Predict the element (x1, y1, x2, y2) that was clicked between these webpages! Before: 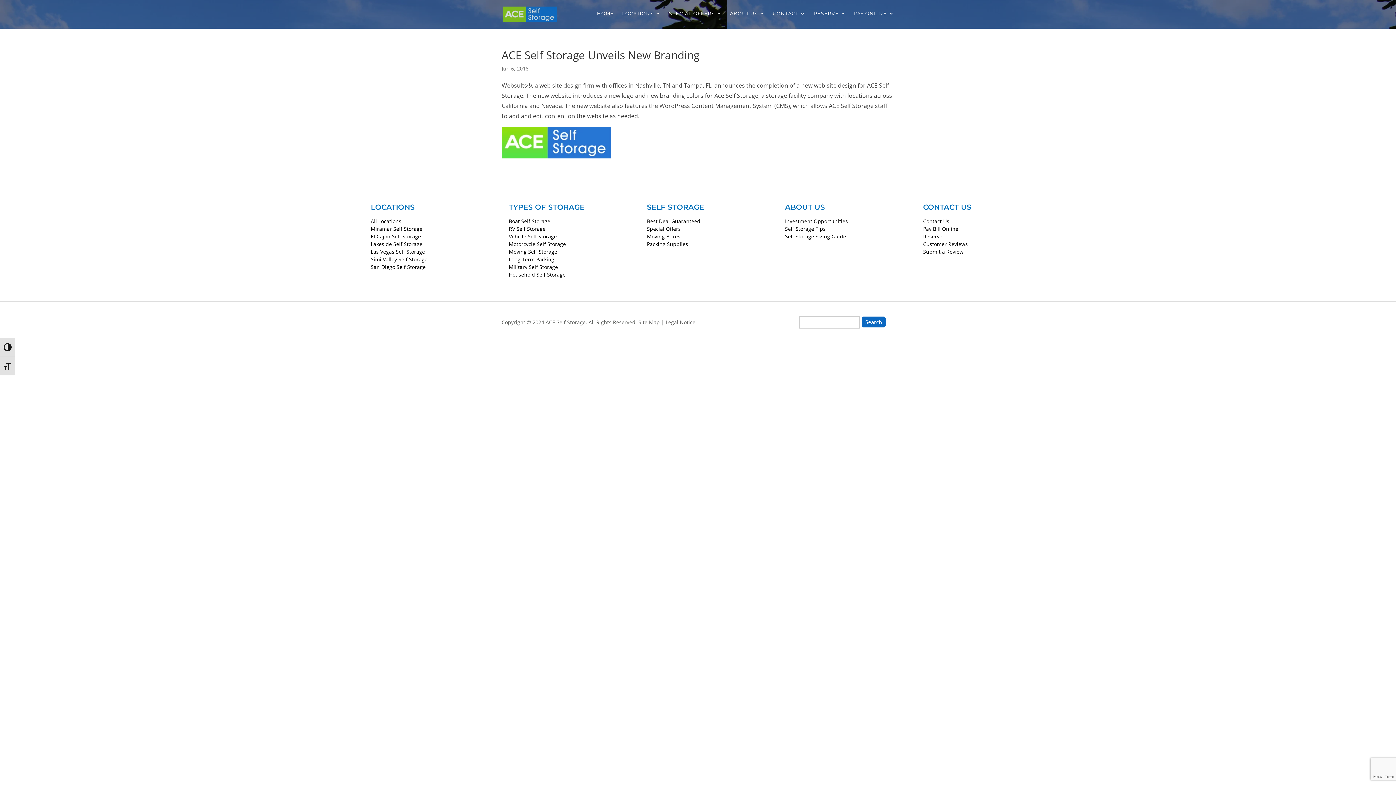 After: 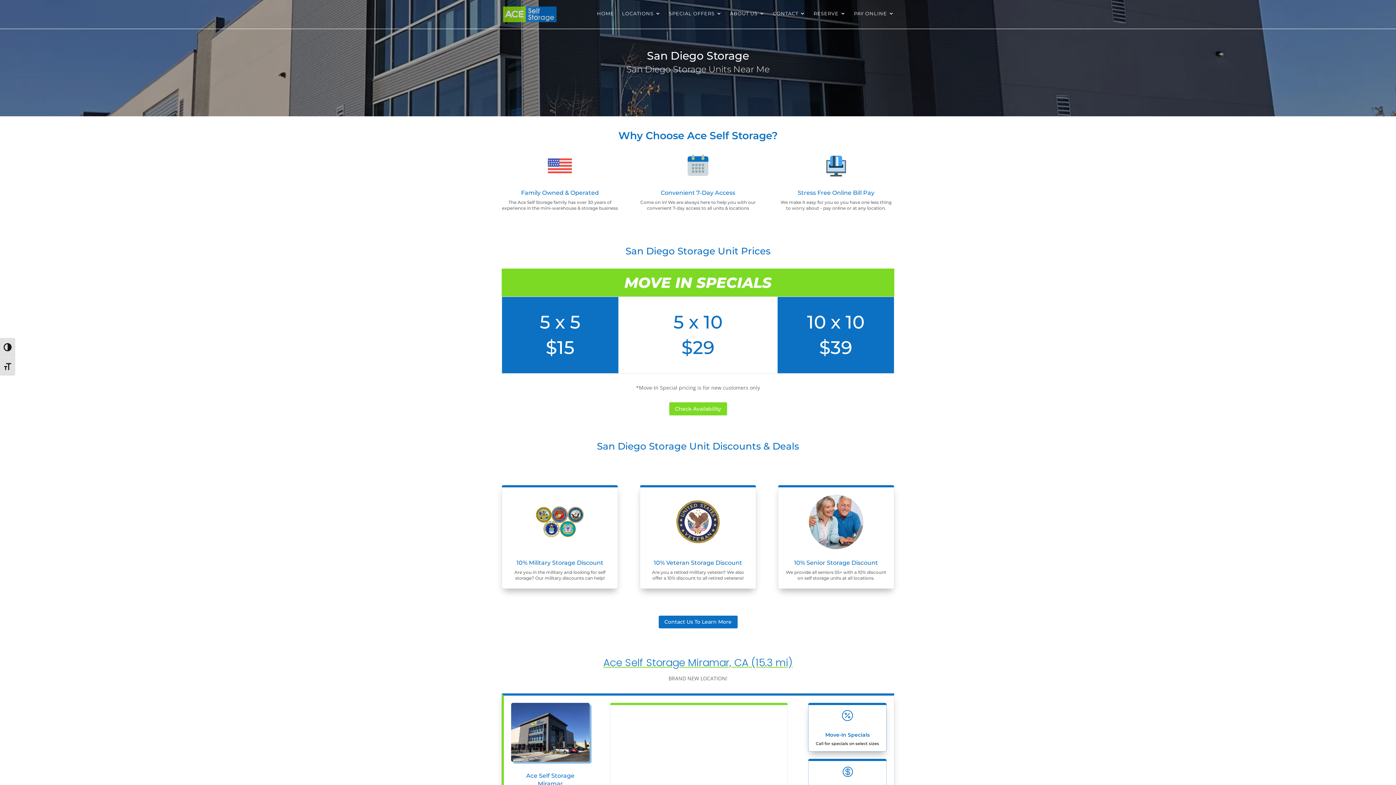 Action: label: San Diego Self Storage bbox: (370, 263, 425, 270)